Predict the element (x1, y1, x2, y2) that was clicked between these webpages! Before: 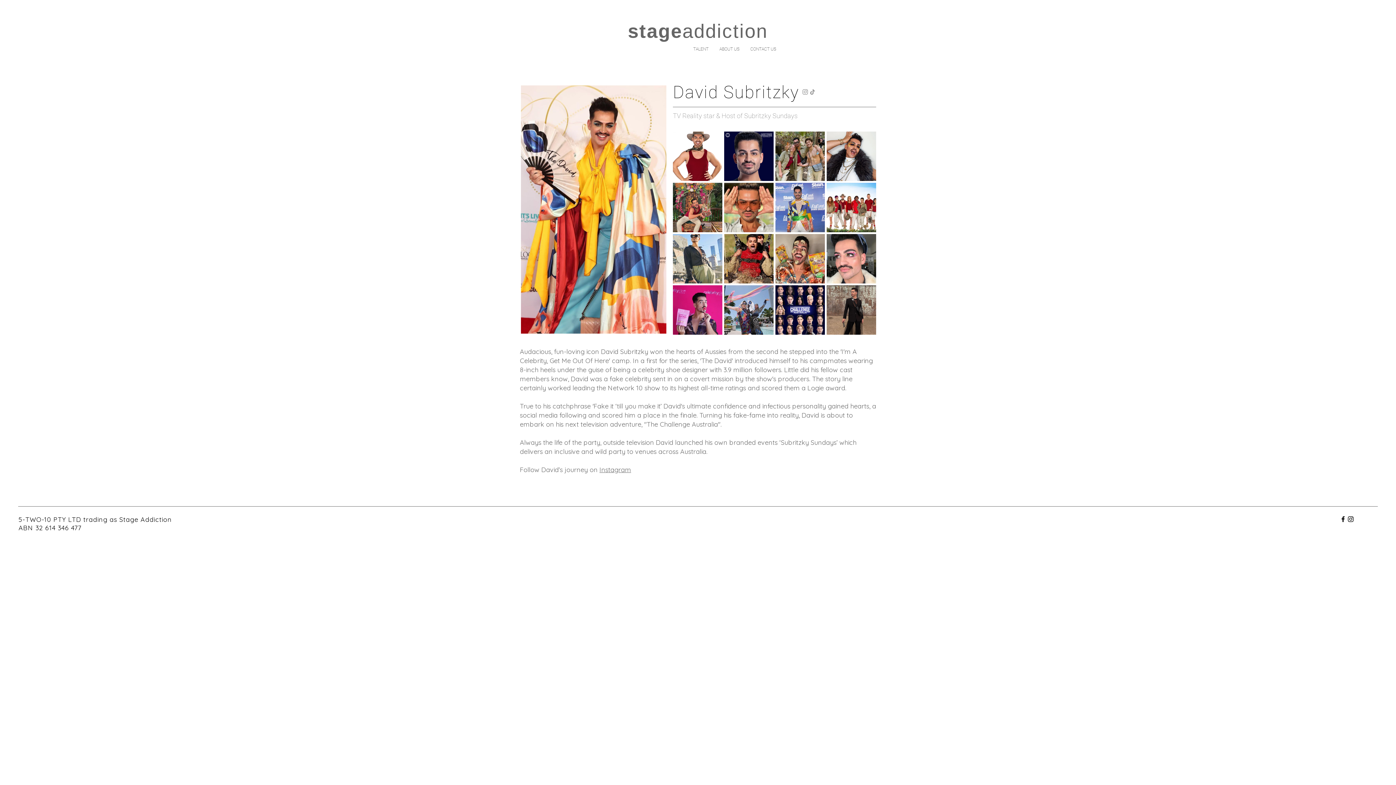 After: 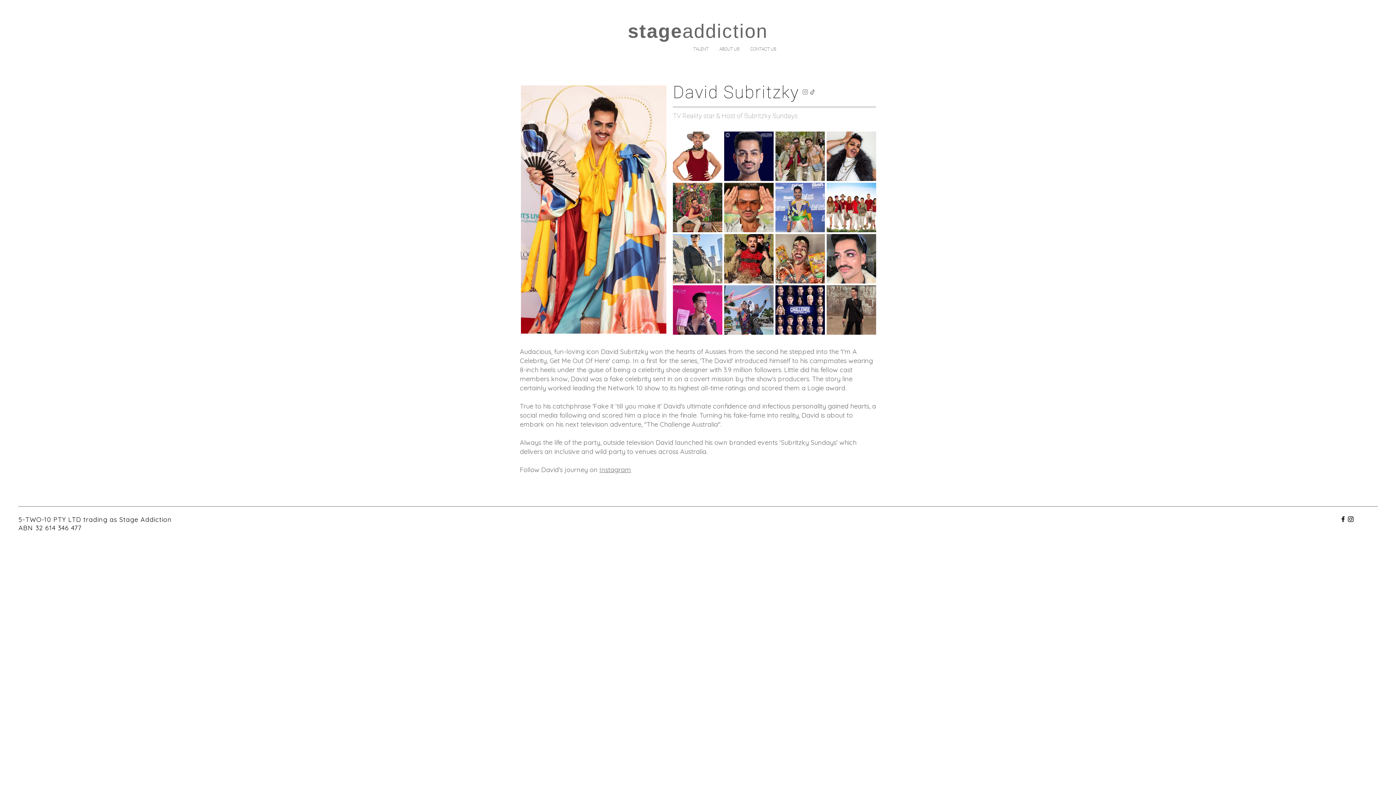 Action: label: Instagram bbox: (599, 465, 631, 474)